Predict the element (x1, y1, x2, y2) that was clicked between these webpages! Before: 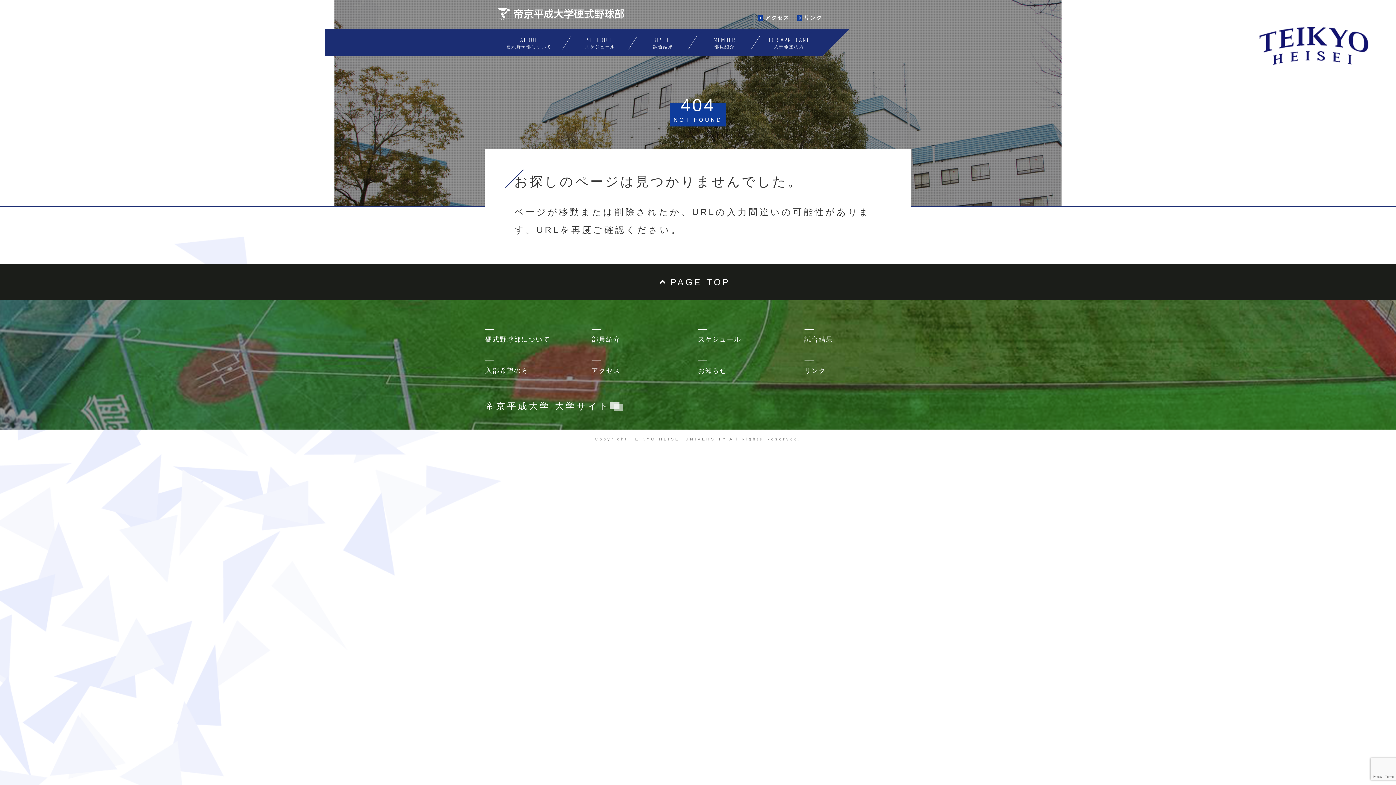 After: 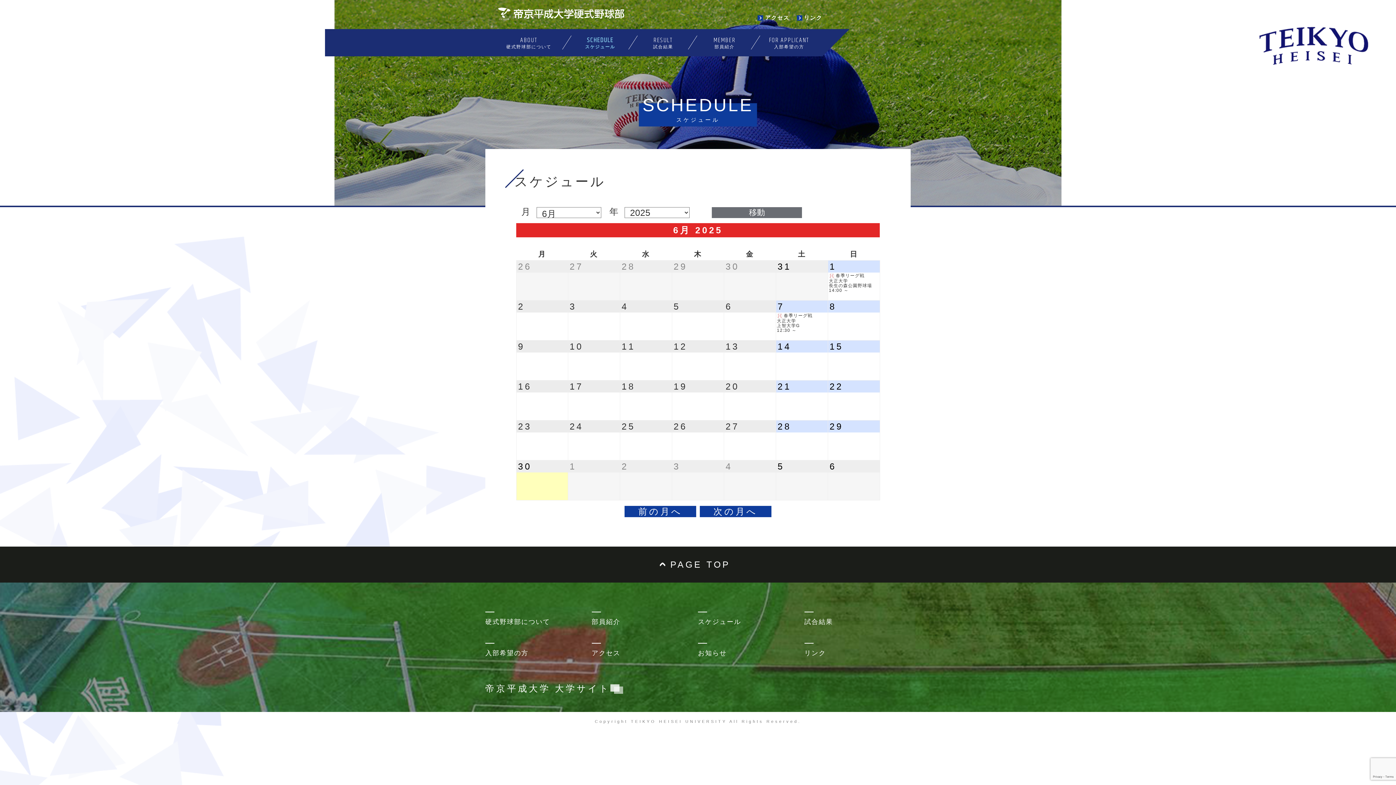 Action: bbox: (698, 333, 804, 346) label: スケジュール